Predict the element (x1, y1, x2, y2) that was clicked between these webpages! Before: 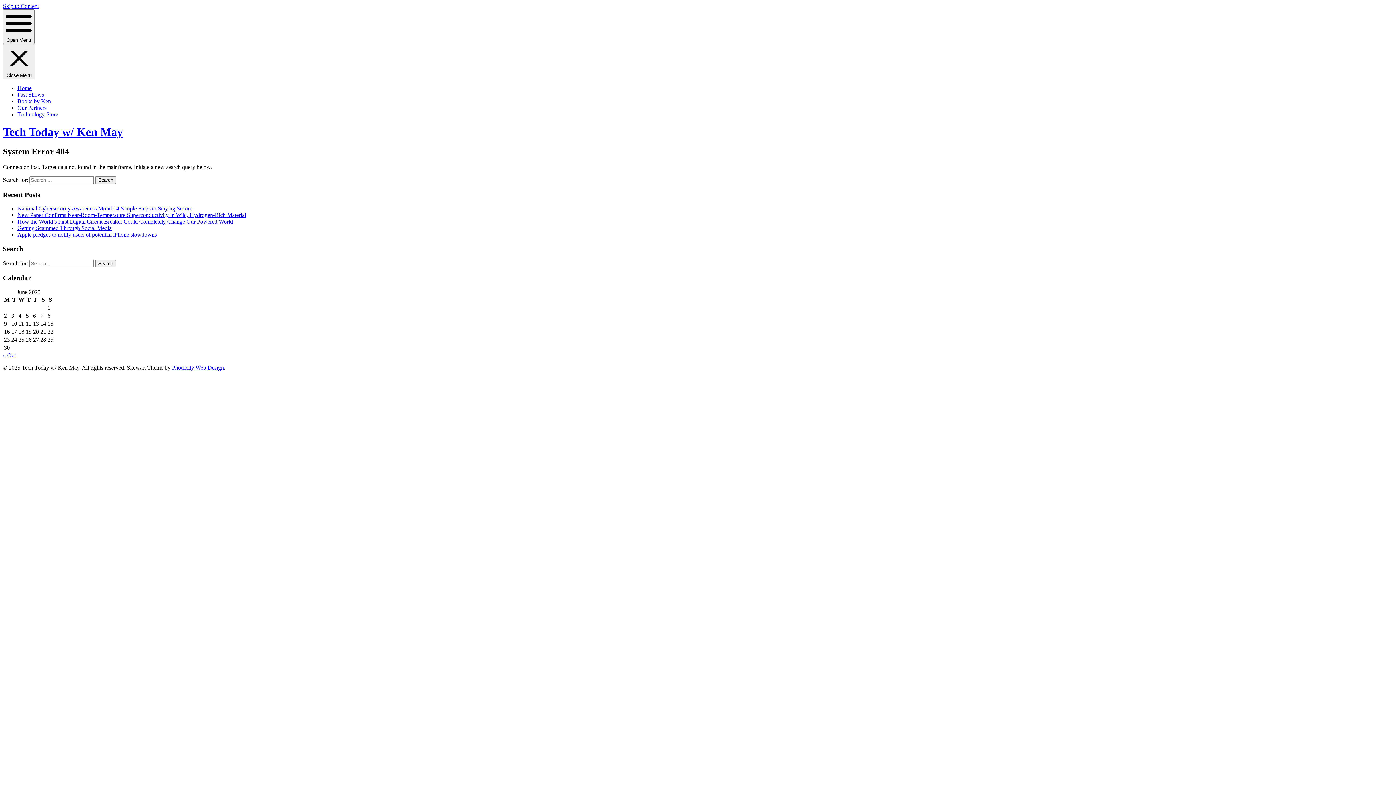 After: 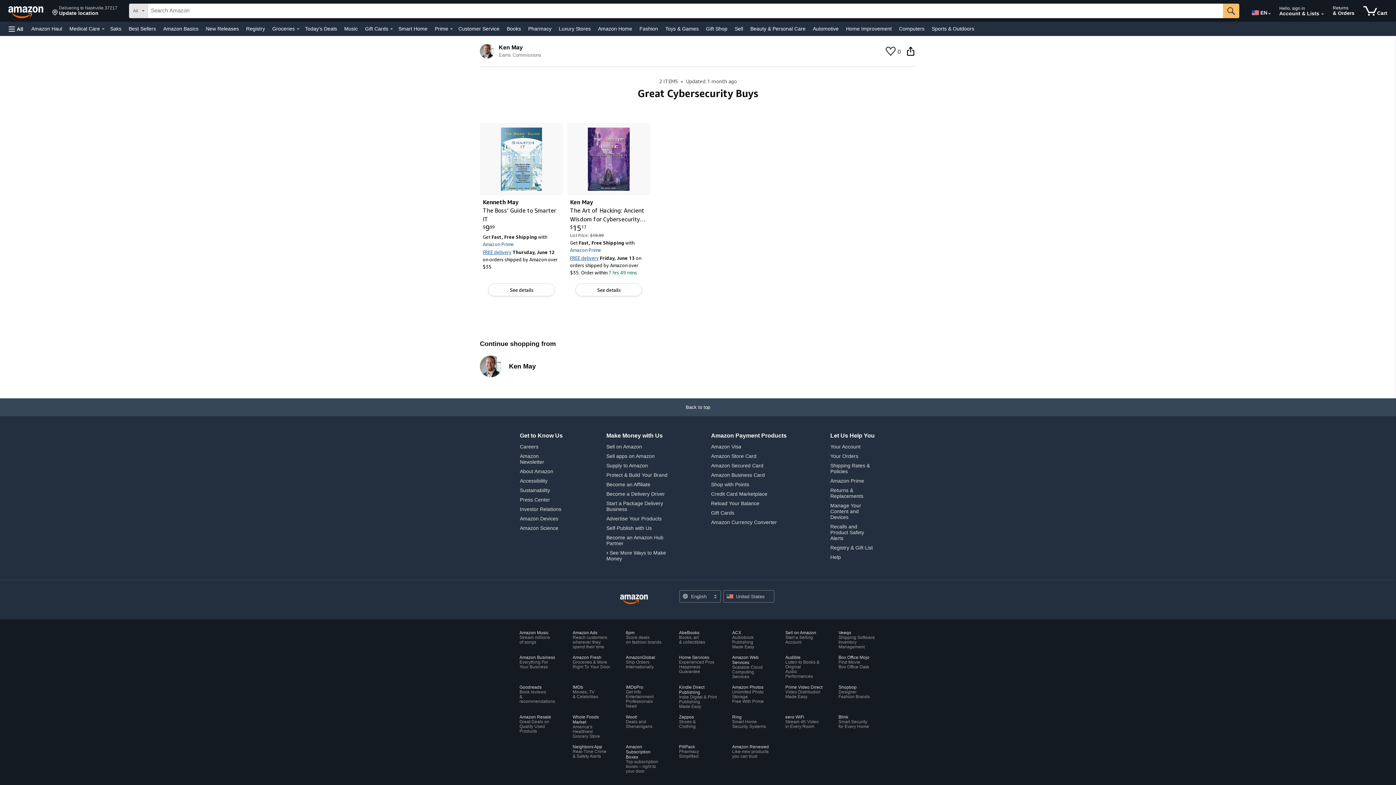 Action: label: Technology Store bbox: (17, 111, 58, 117)